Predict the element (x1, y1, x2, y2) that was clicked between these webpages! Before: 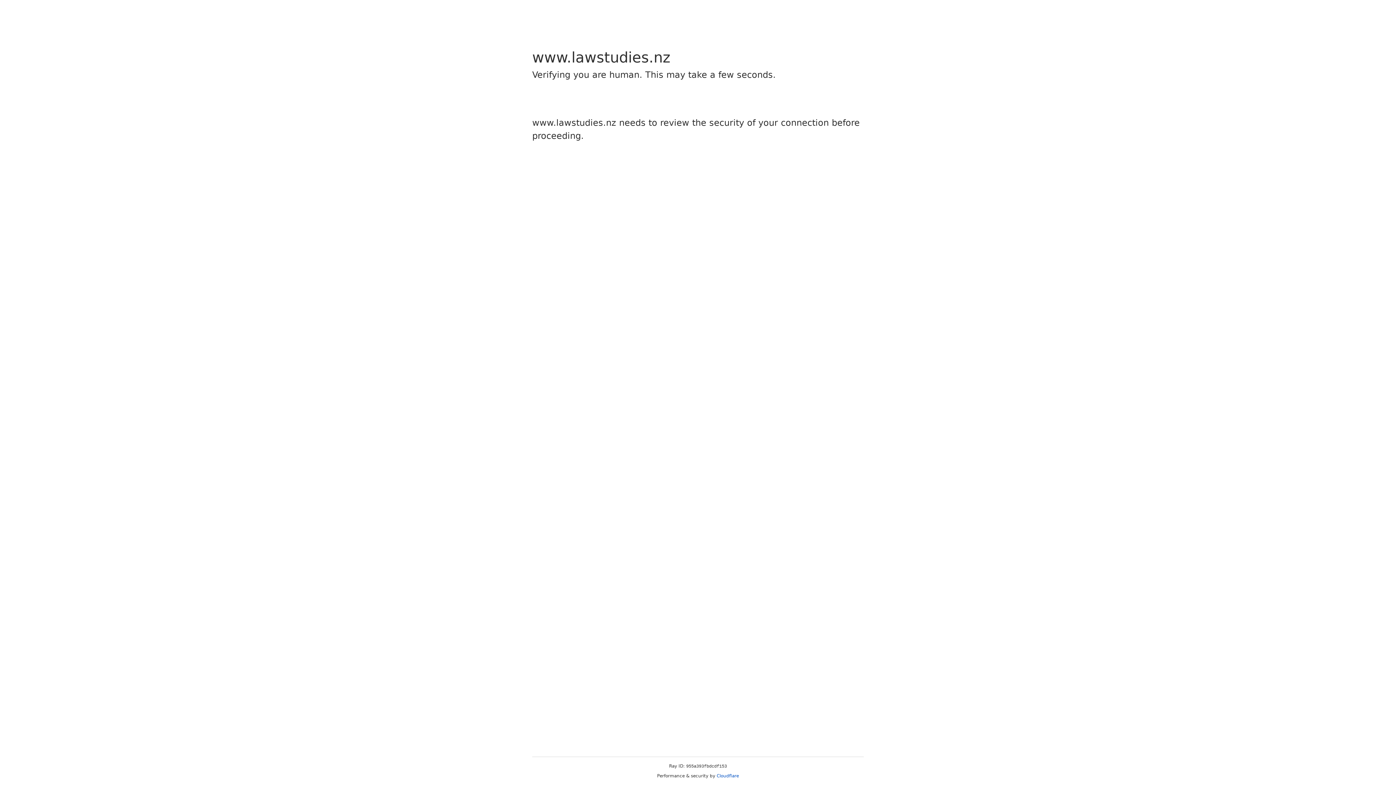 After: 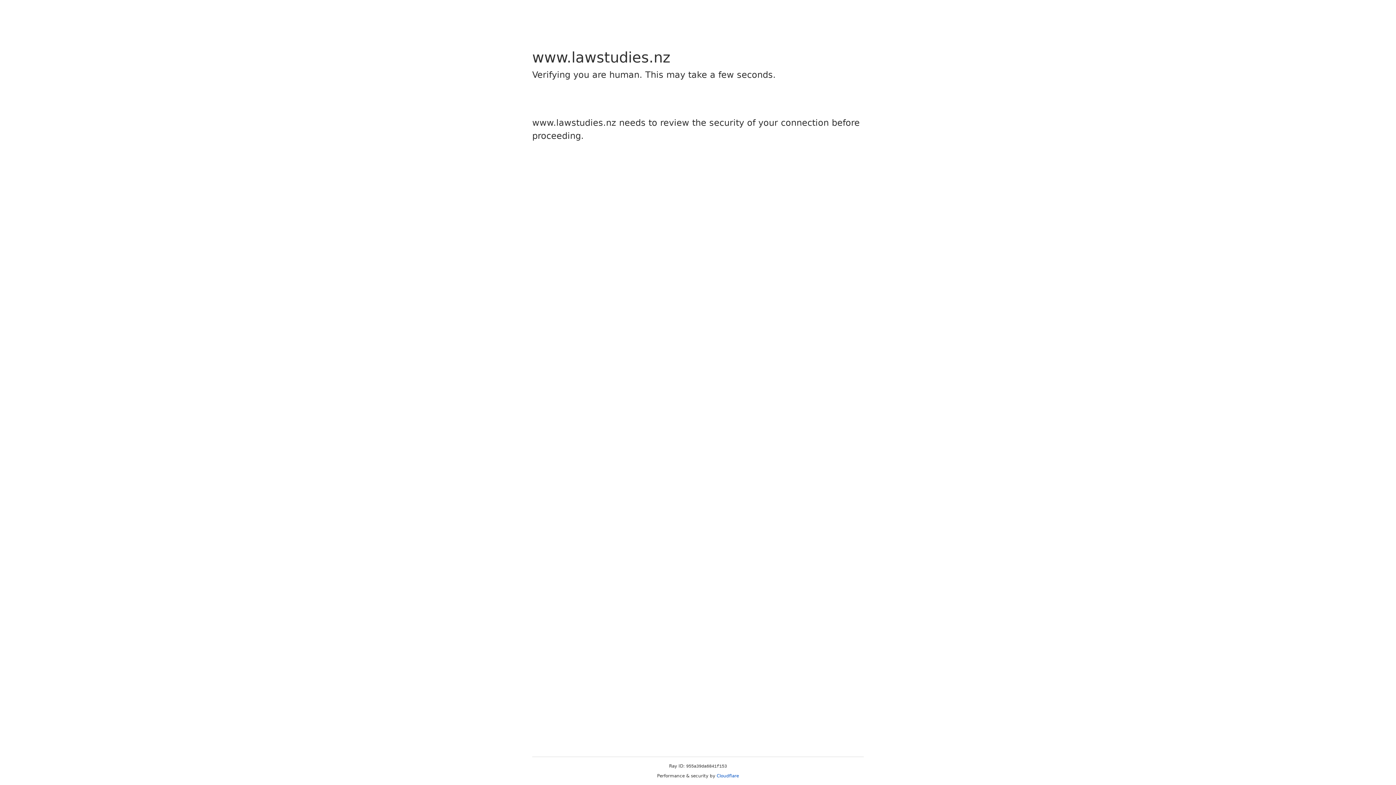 Action: bbox: (716, 773, 739, 778) label: Cloudflare